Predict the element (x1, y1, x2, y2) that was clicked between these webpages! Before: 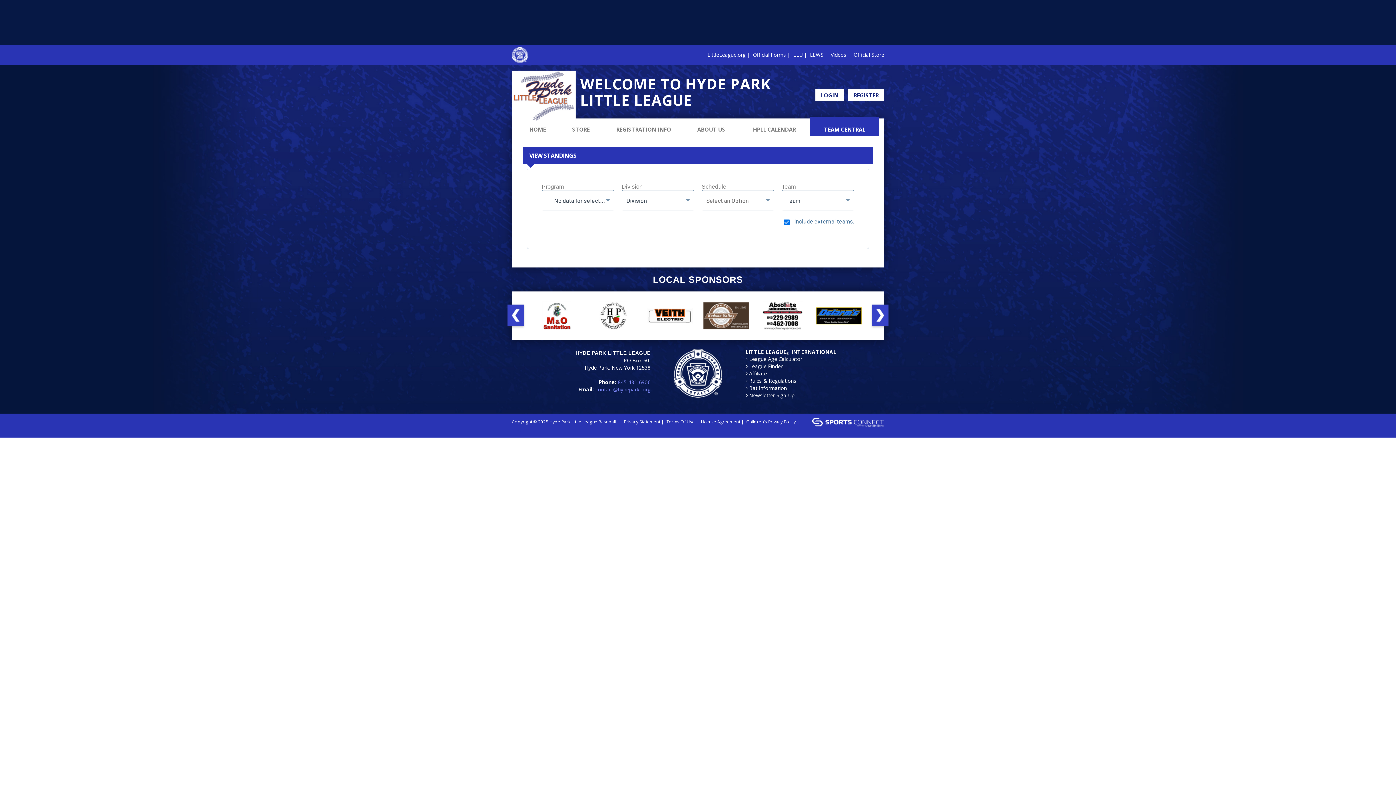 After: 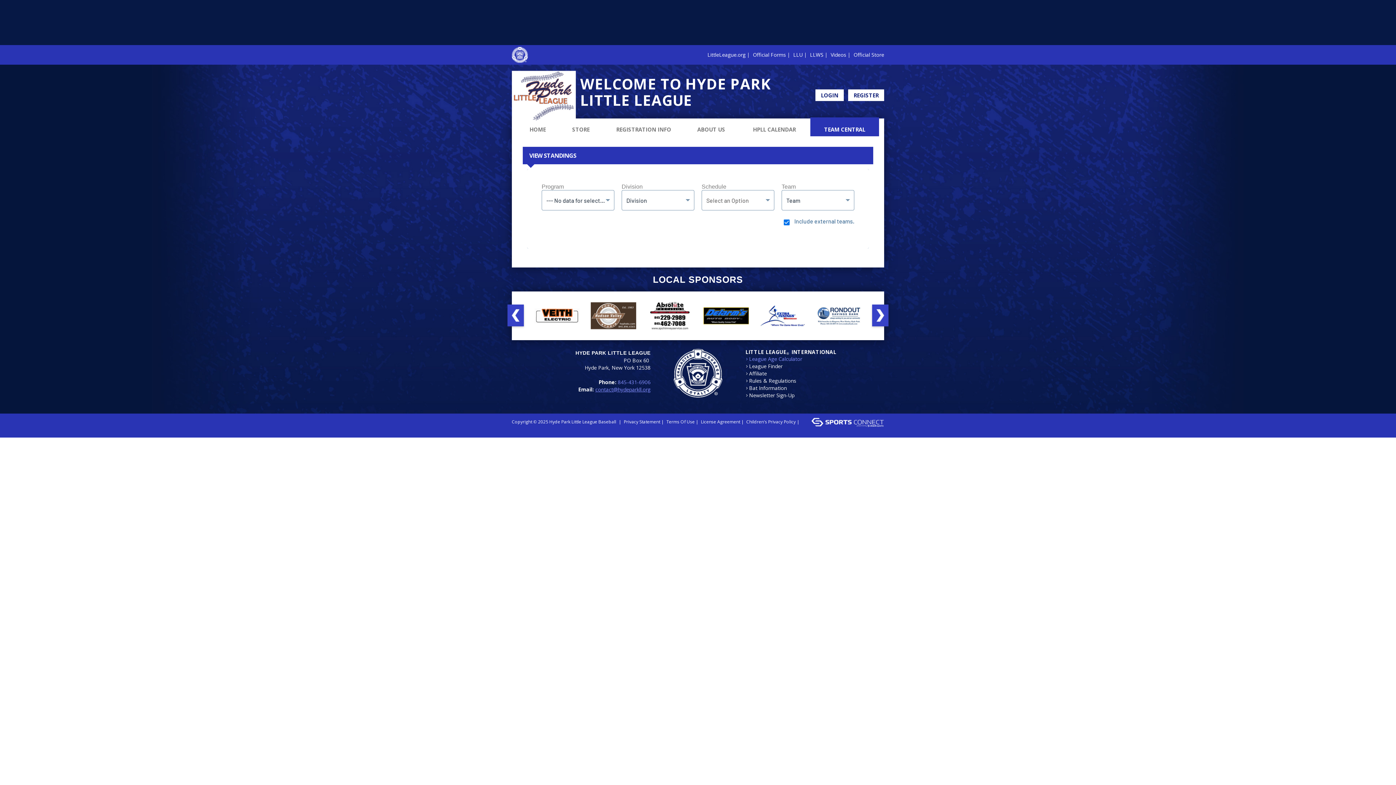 Action: label: League Age Calculator bbox: (749, 356, 802, 362)